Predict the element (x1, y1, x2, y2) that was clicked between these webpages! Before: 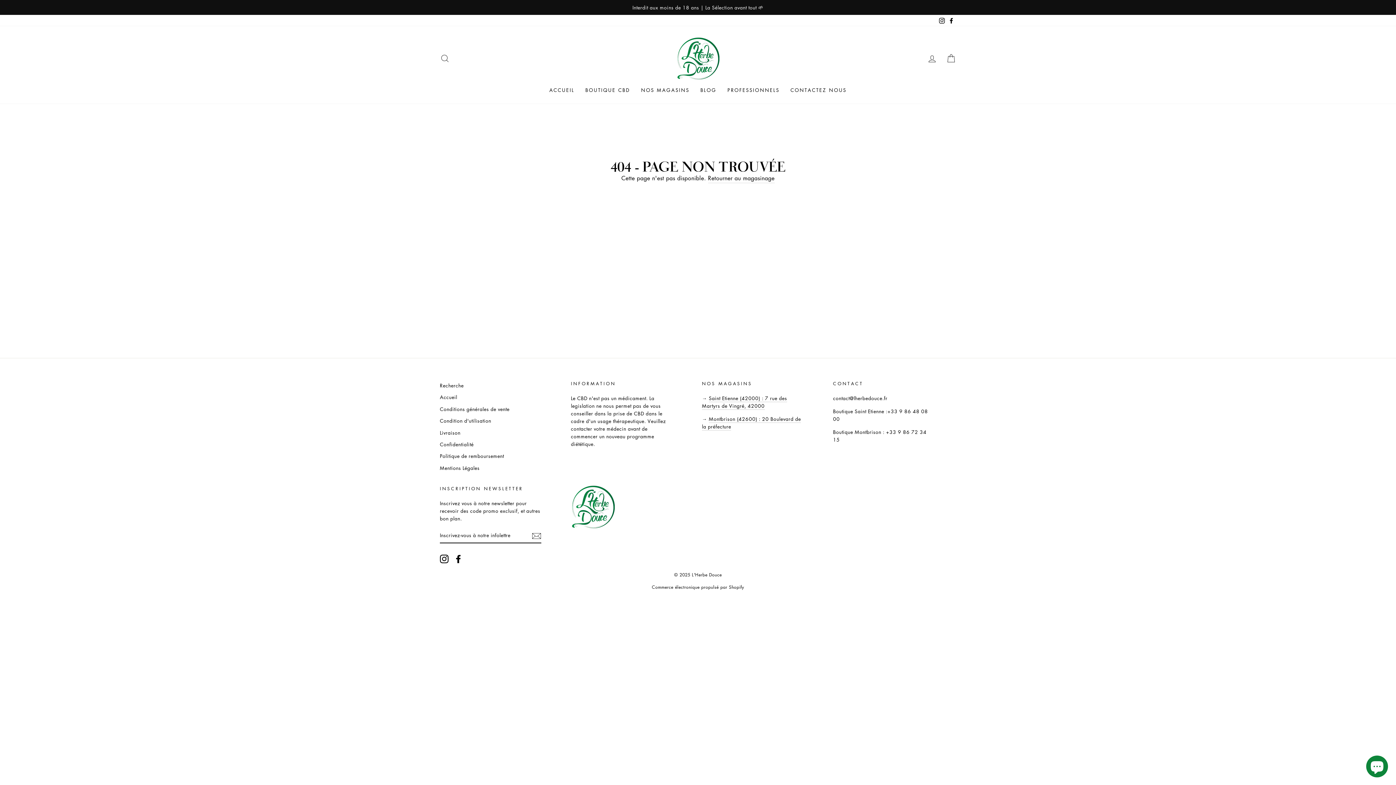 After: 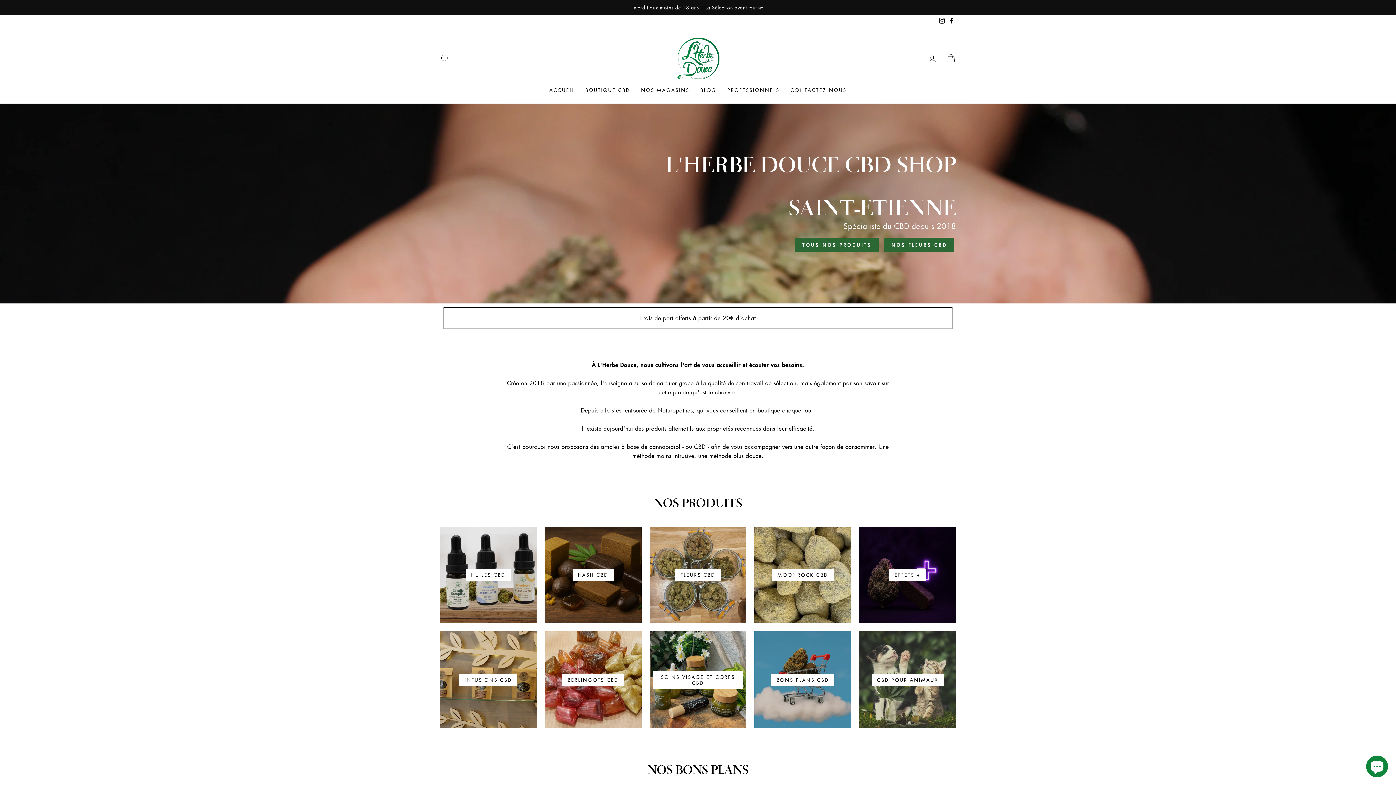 Action: bbox: (440, 392, 457, 402) label: Accueil